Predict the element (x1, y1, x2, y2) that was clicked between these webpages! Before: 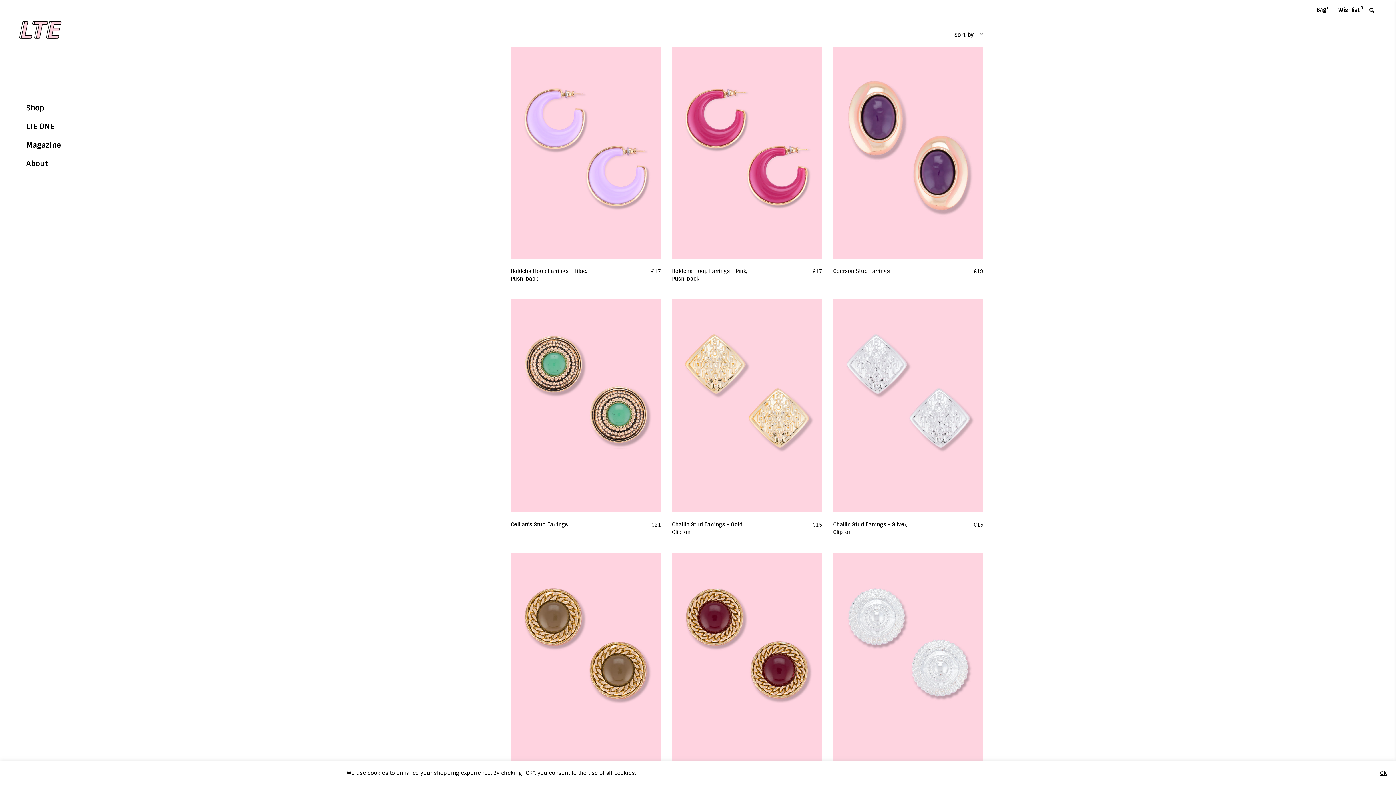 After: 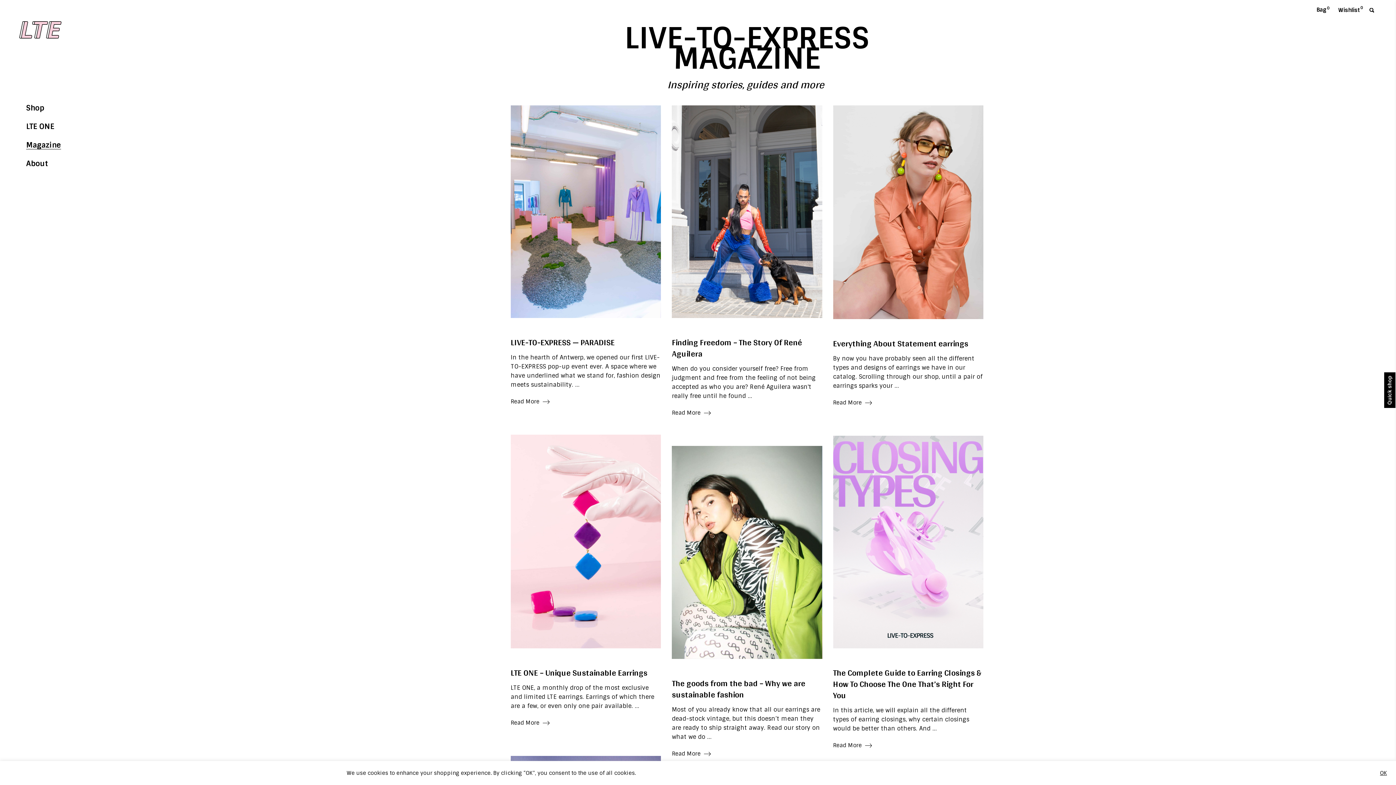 Action: label: Magazine bbox: (26, 136, 94, 154)